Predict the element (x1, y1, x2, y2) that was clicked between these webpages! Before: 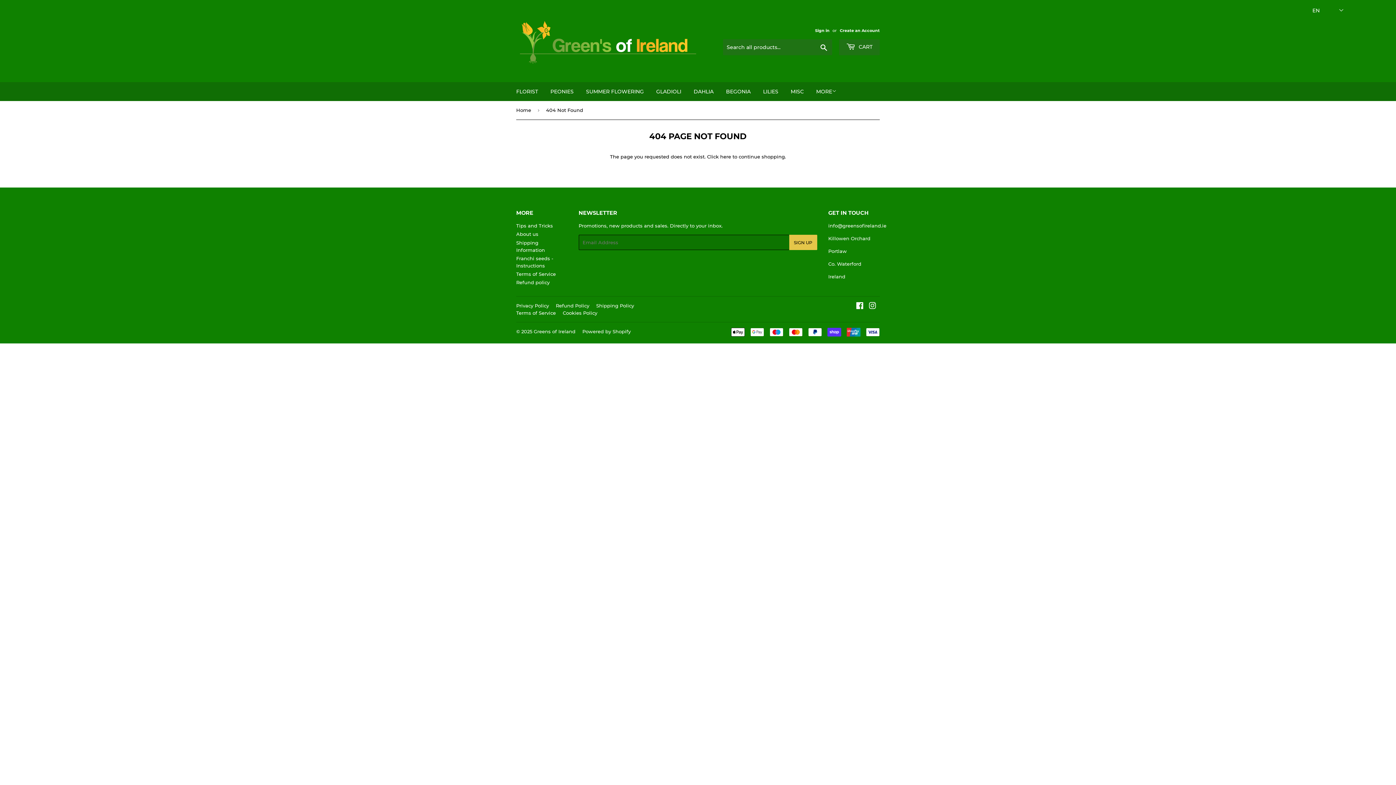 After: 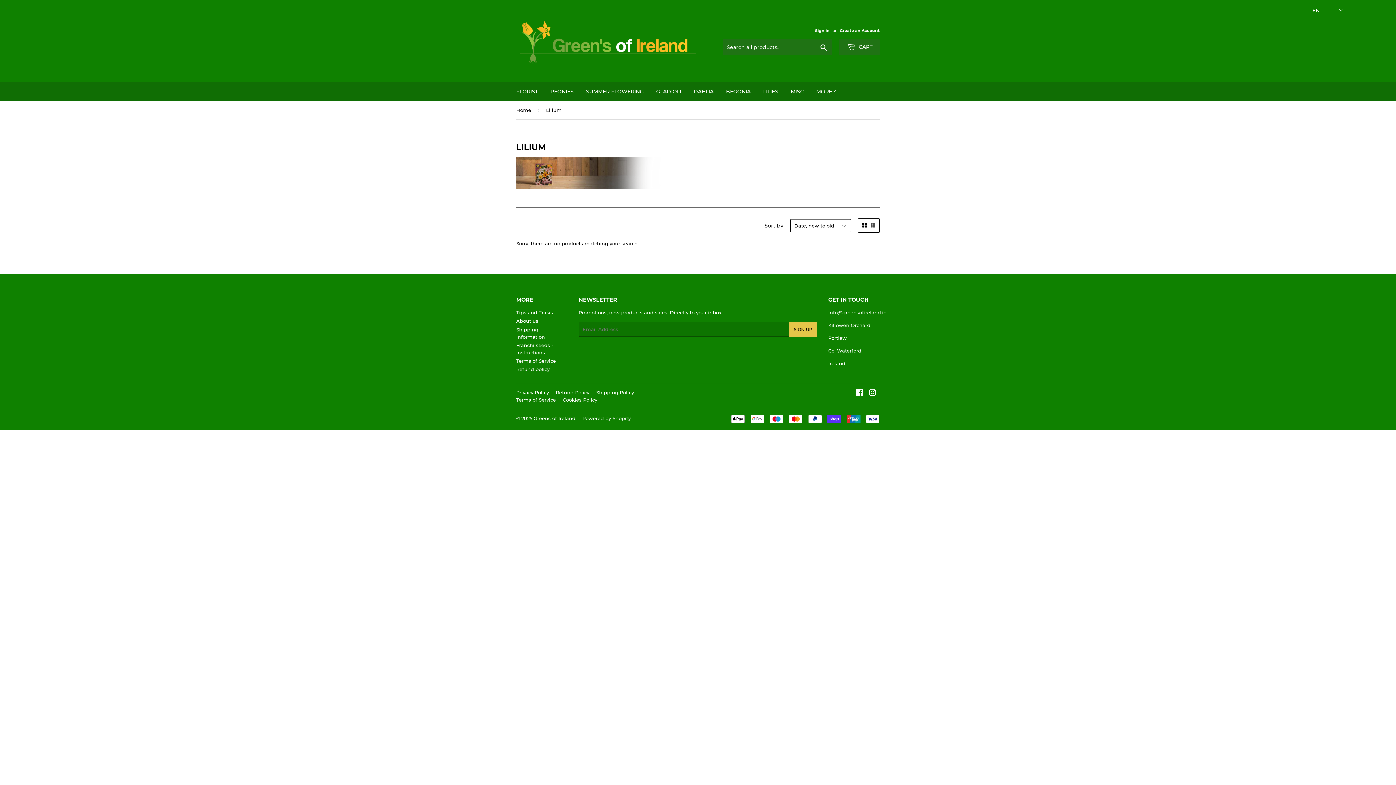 Action: bbox: (757, 82, 784, 101) label: LILIES